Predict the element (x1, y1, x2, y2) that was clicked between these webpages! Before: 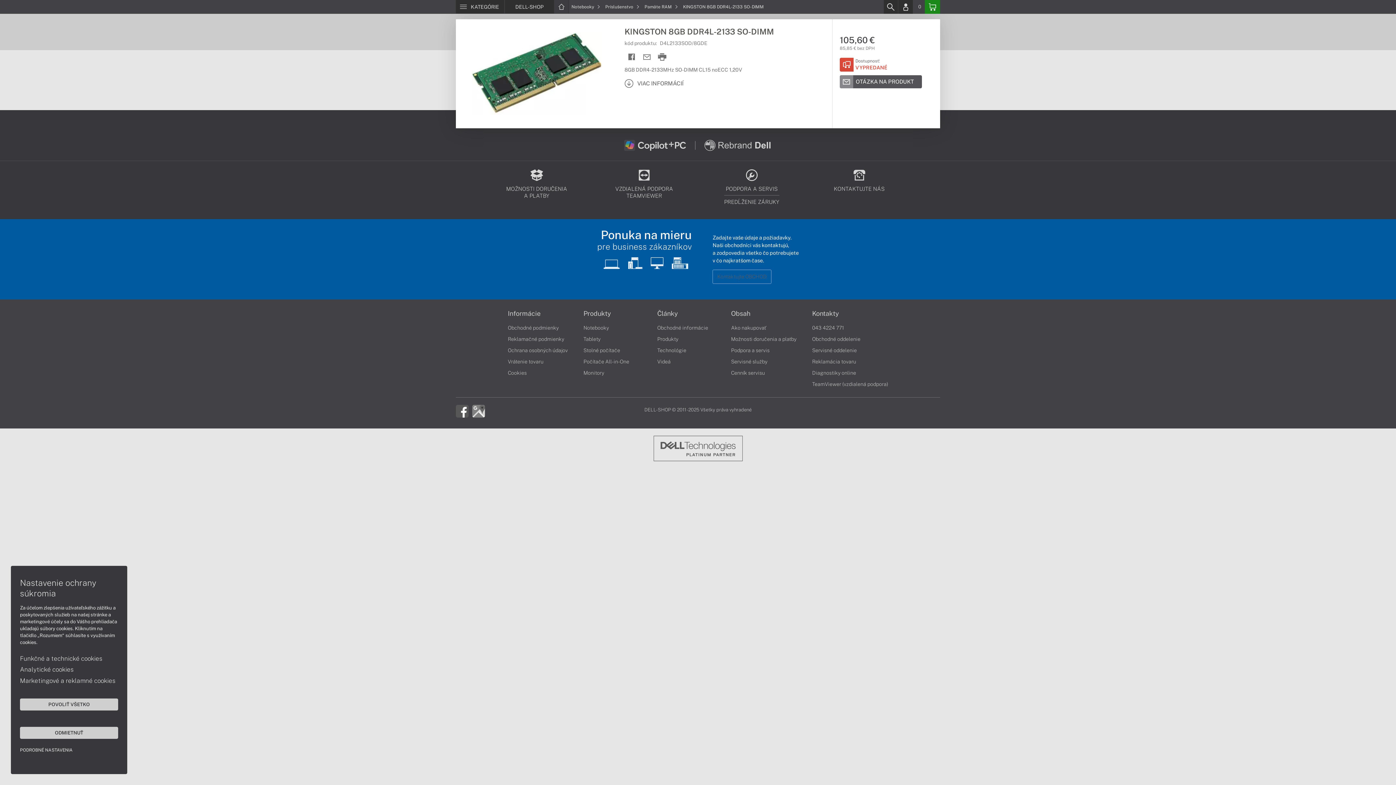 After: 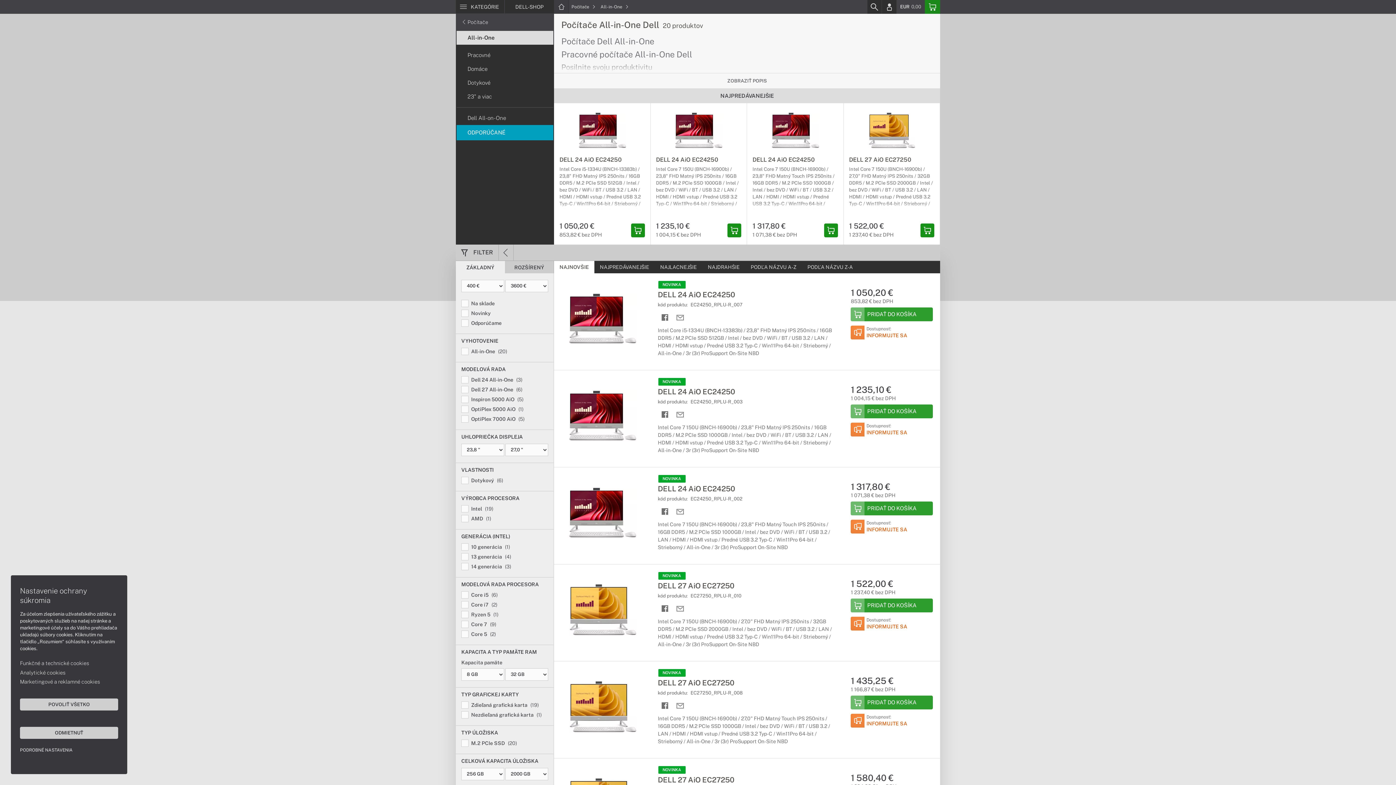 Action: bbox: (583, 358, 629, 364) label: Počítače All-in-One